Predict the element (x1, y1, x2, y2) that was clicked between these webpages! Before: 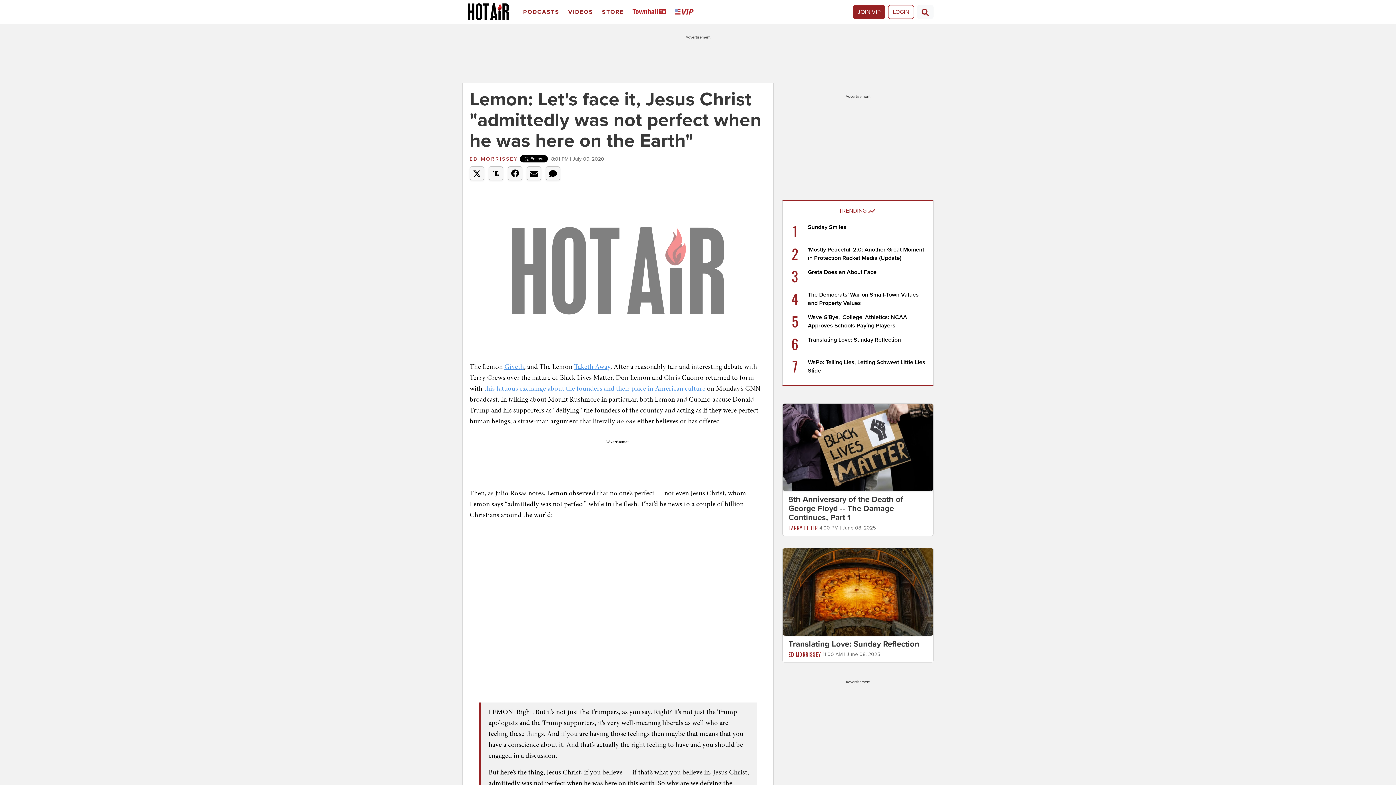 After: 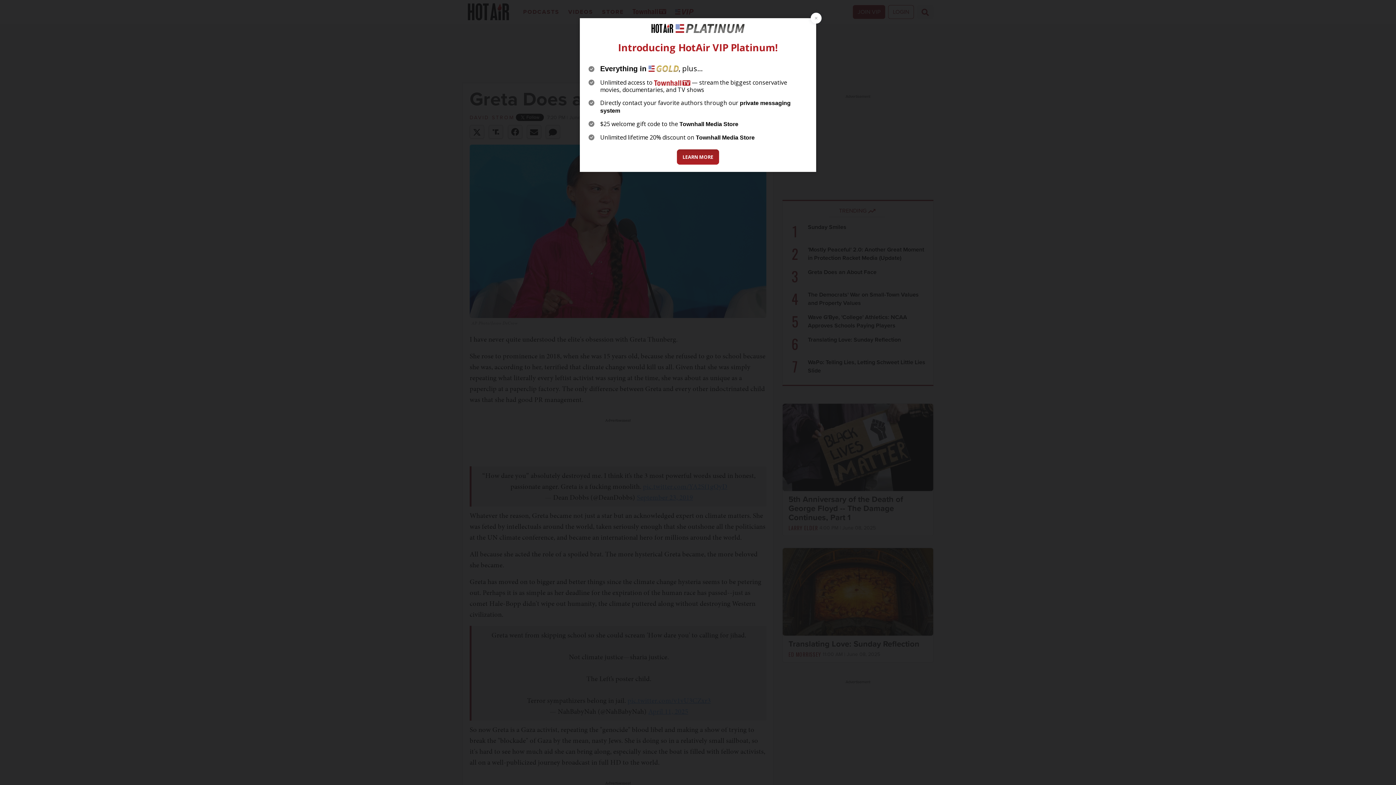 Action: bbox: (808, 268, 876, 276) label: Greta Does an About Face